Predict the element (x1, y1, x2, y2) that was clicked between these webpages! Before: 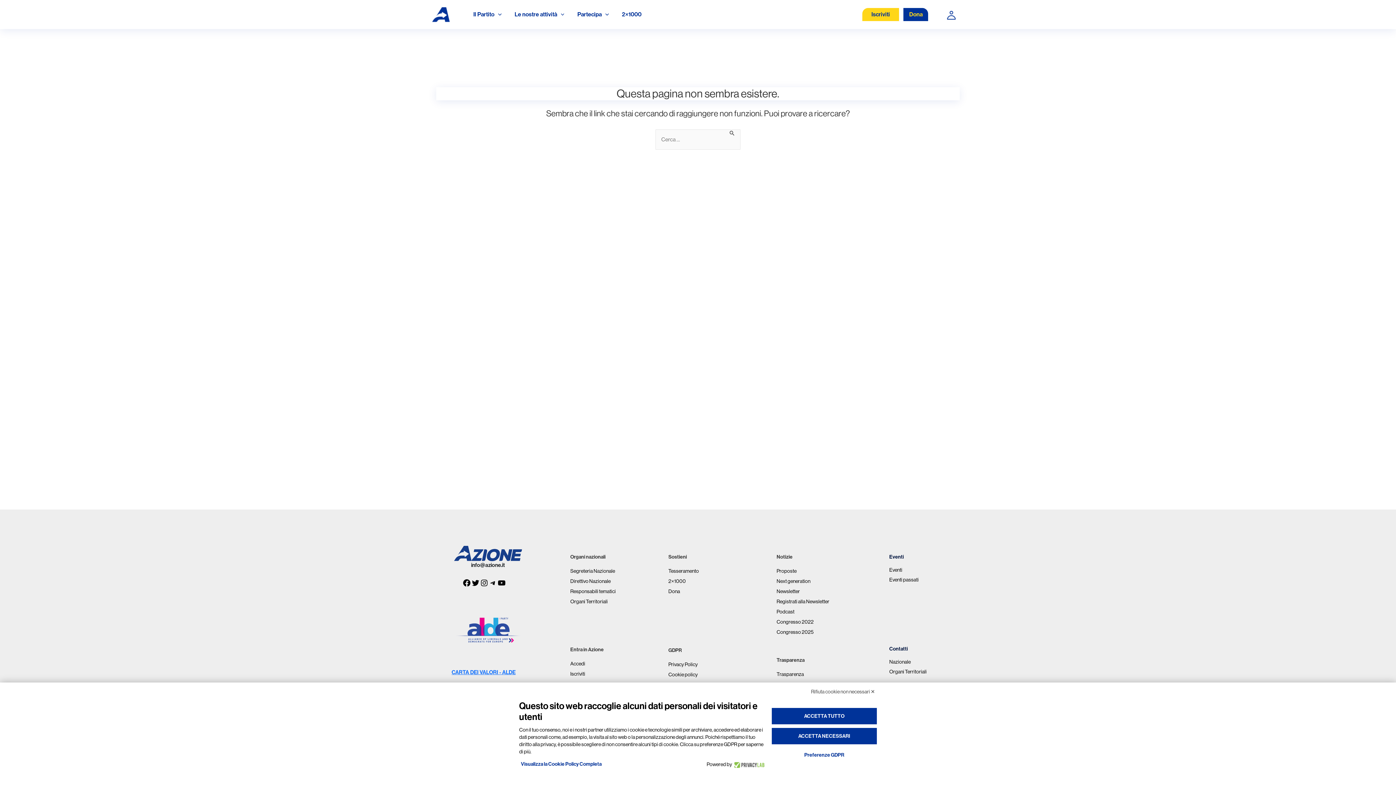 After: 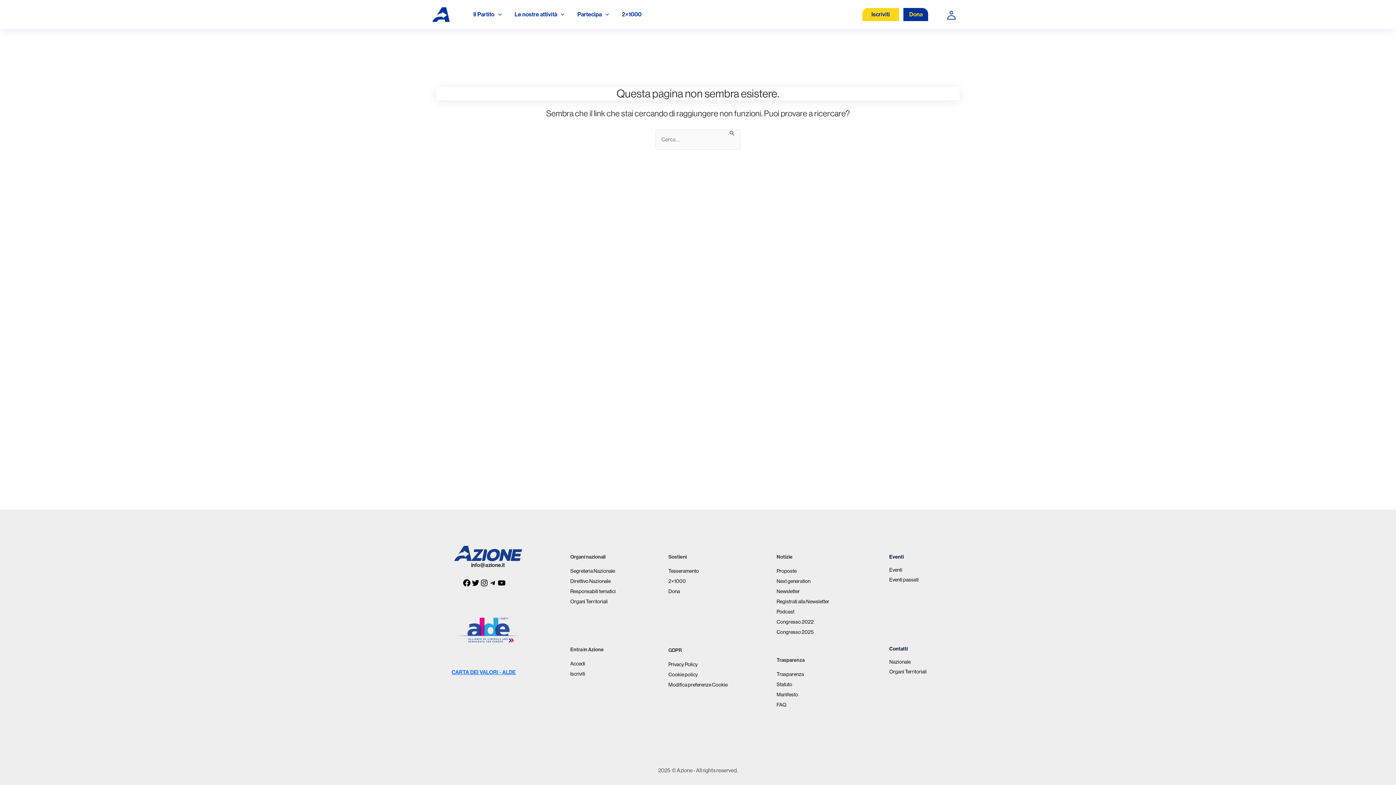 Action: bbox: (771, 728, 877, 744) label: ACCETTA NECESSARI